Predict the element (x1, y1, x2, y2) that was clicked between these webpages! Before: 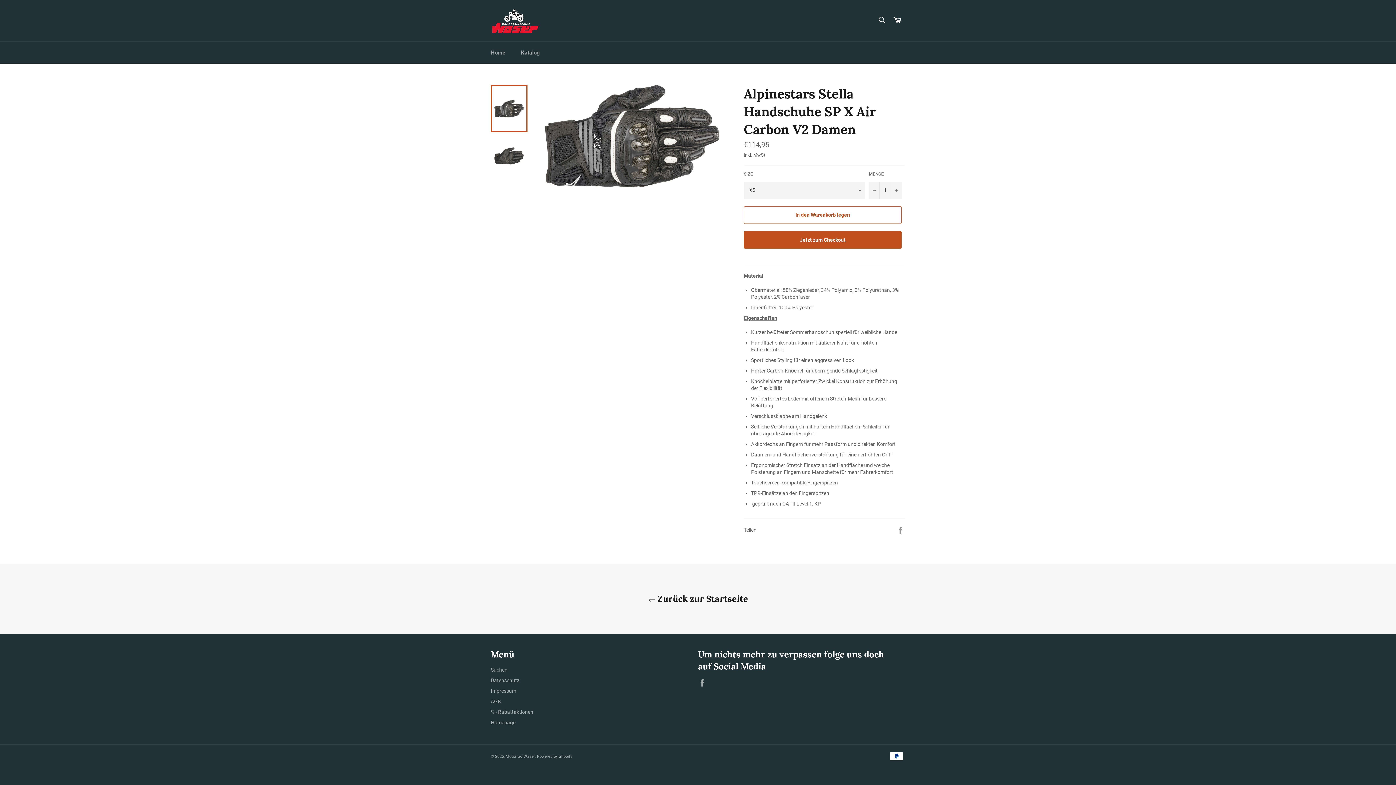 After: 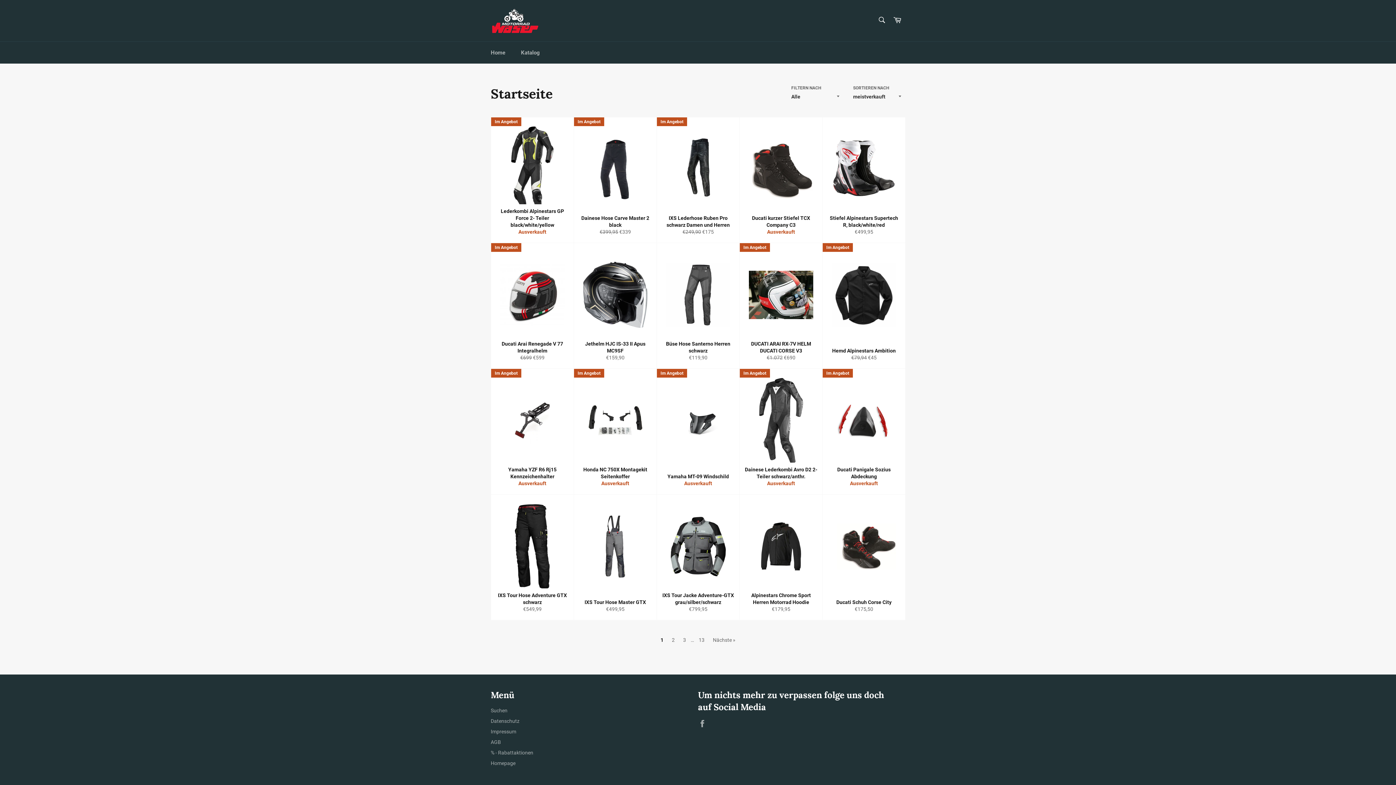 Action: bbox: (7, 592, 1389, 604) label:  Zurück zur Startseite